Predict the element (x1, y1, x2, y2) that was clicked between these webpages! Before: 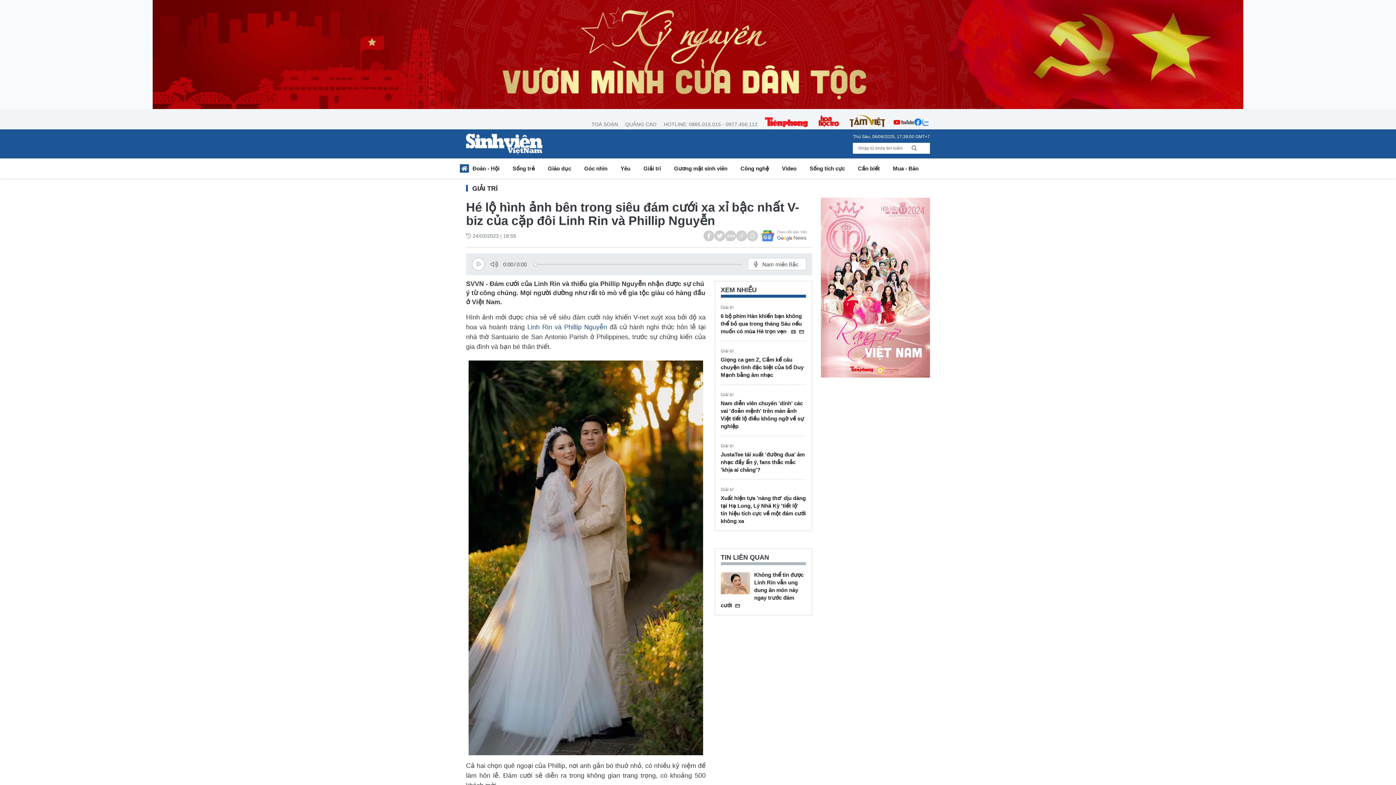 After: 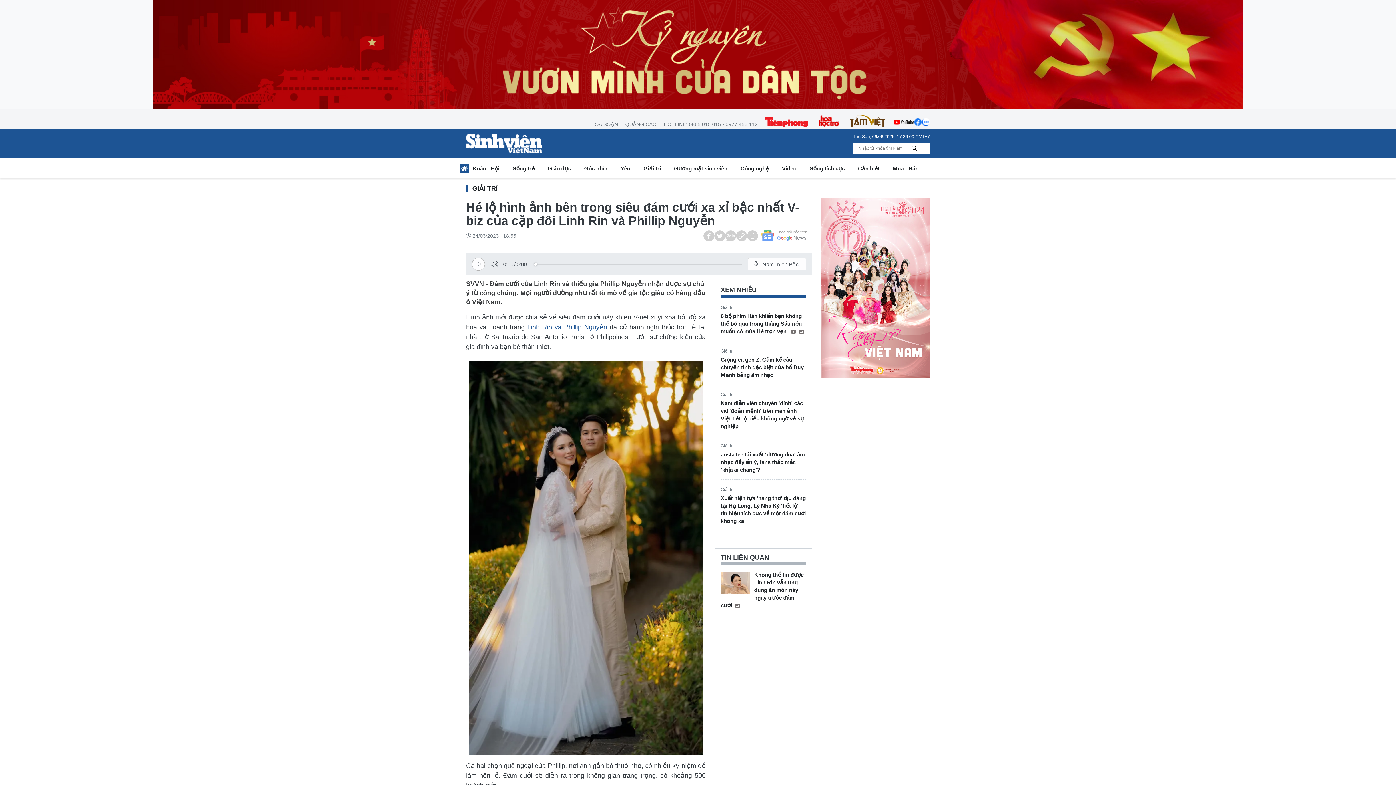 Action: bbox: (761, 230, 812, 241)